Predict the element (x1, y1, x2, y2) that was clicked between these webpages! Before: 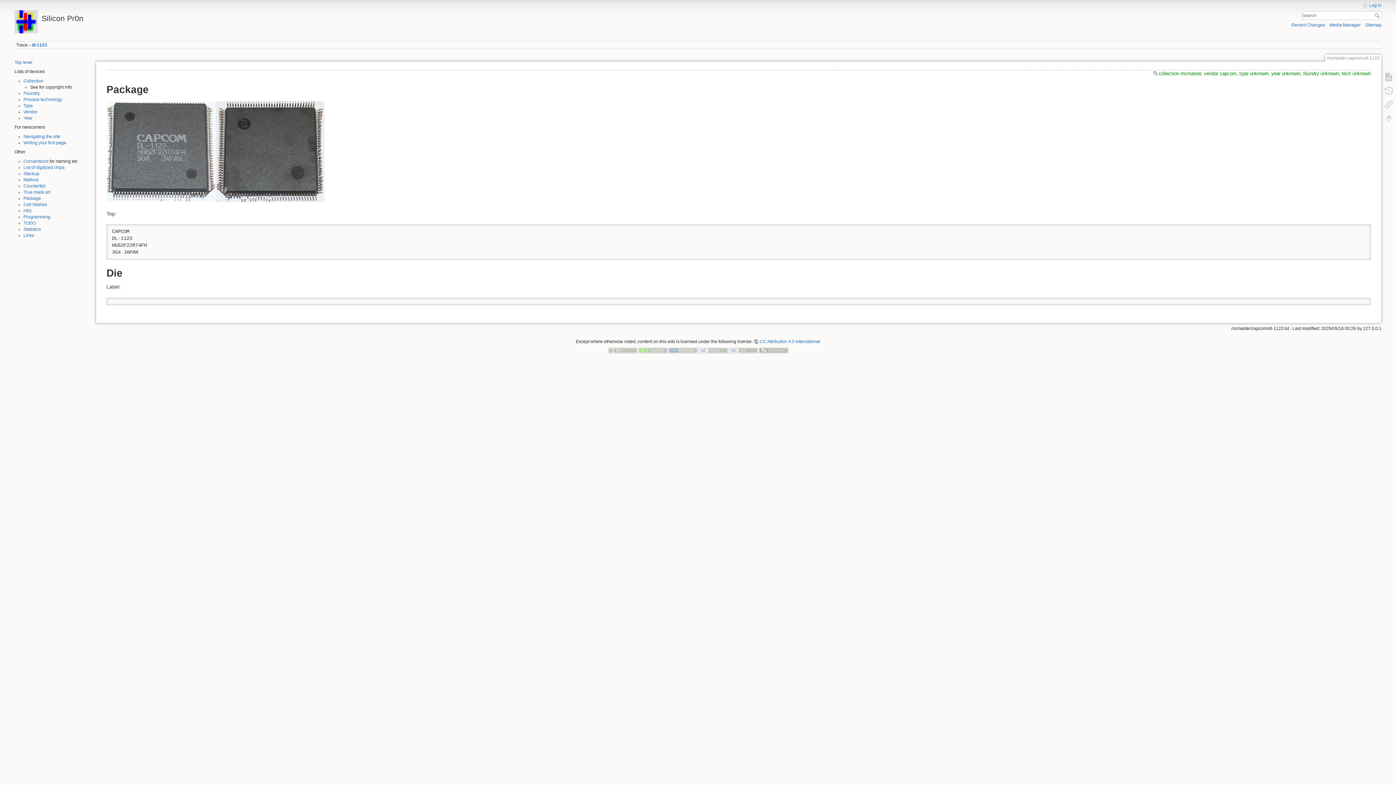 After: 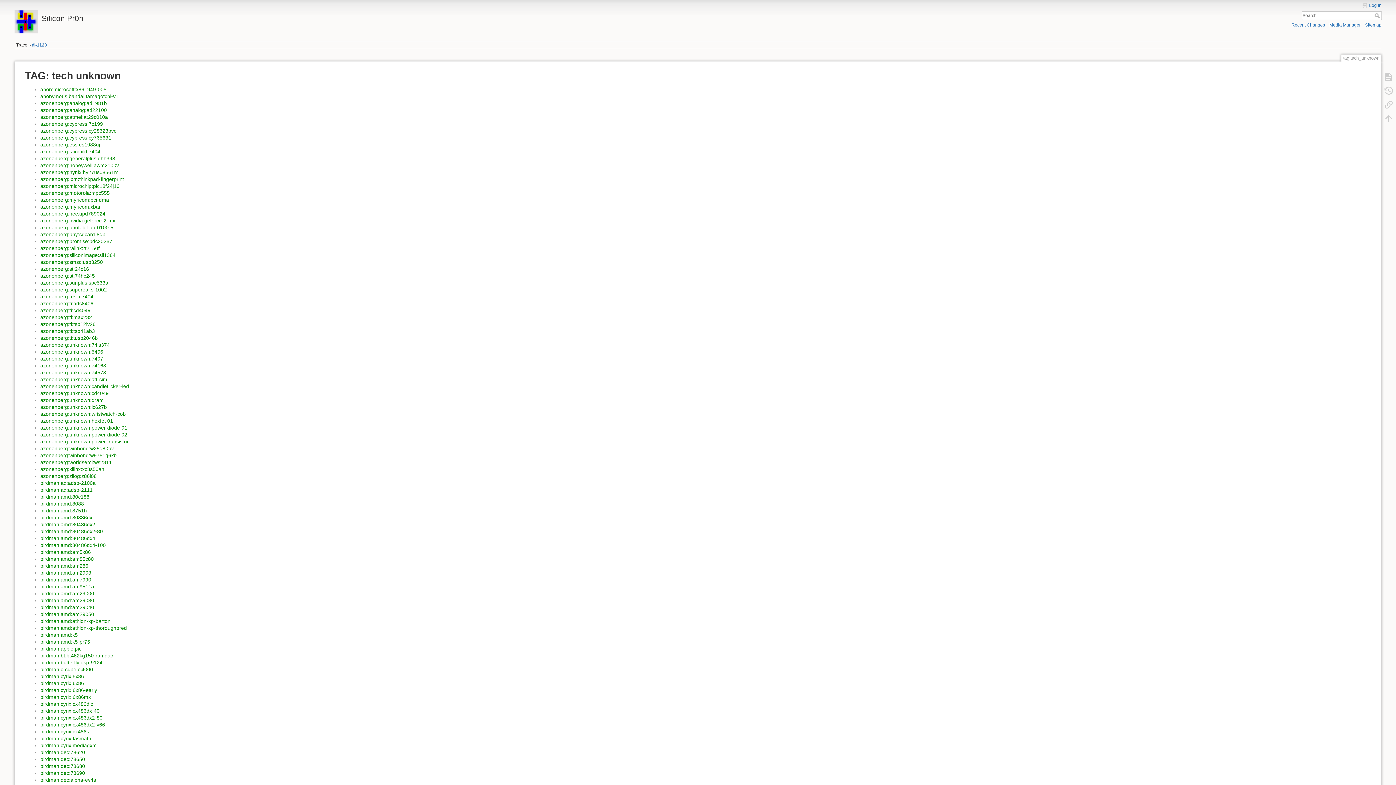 Action: bbox: (1342, 70, 1371, 76) label: tech unknown